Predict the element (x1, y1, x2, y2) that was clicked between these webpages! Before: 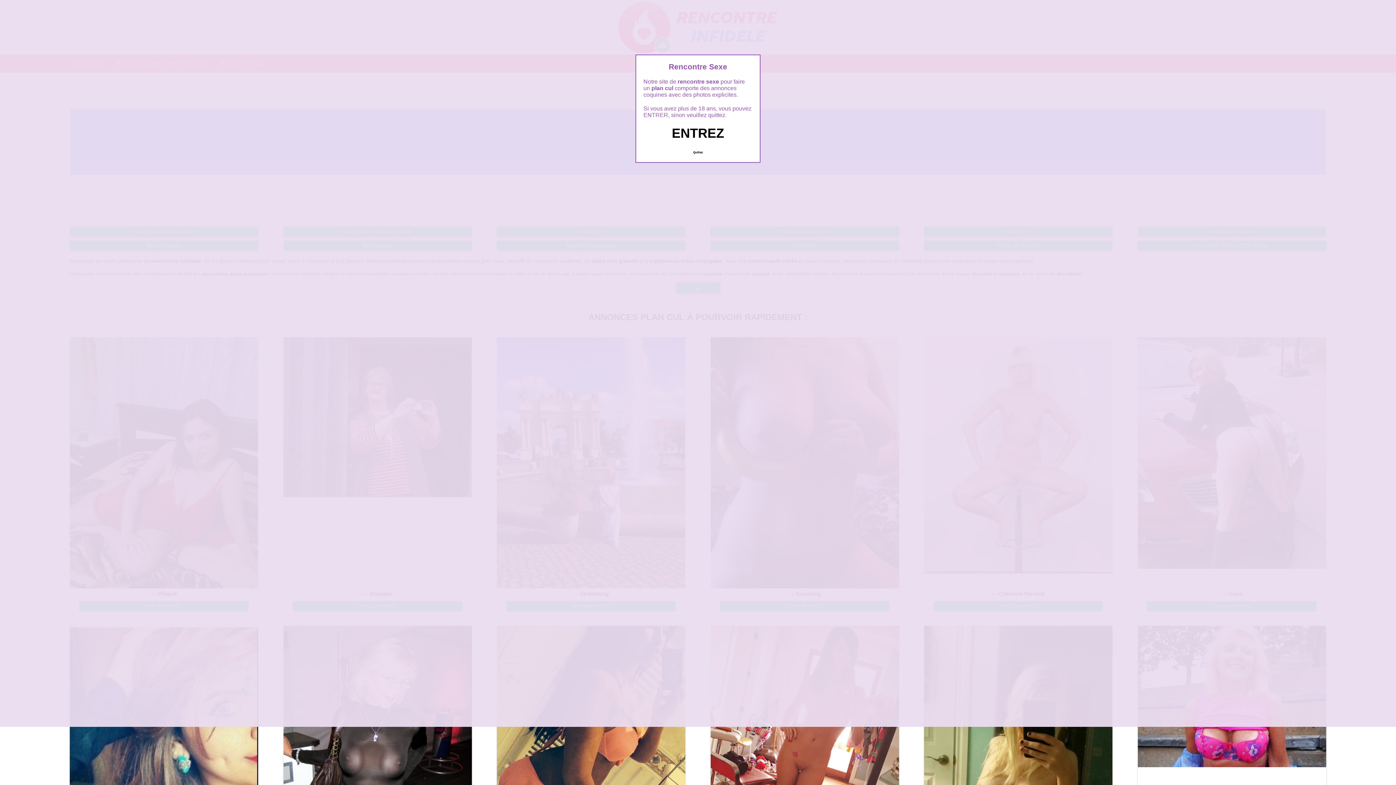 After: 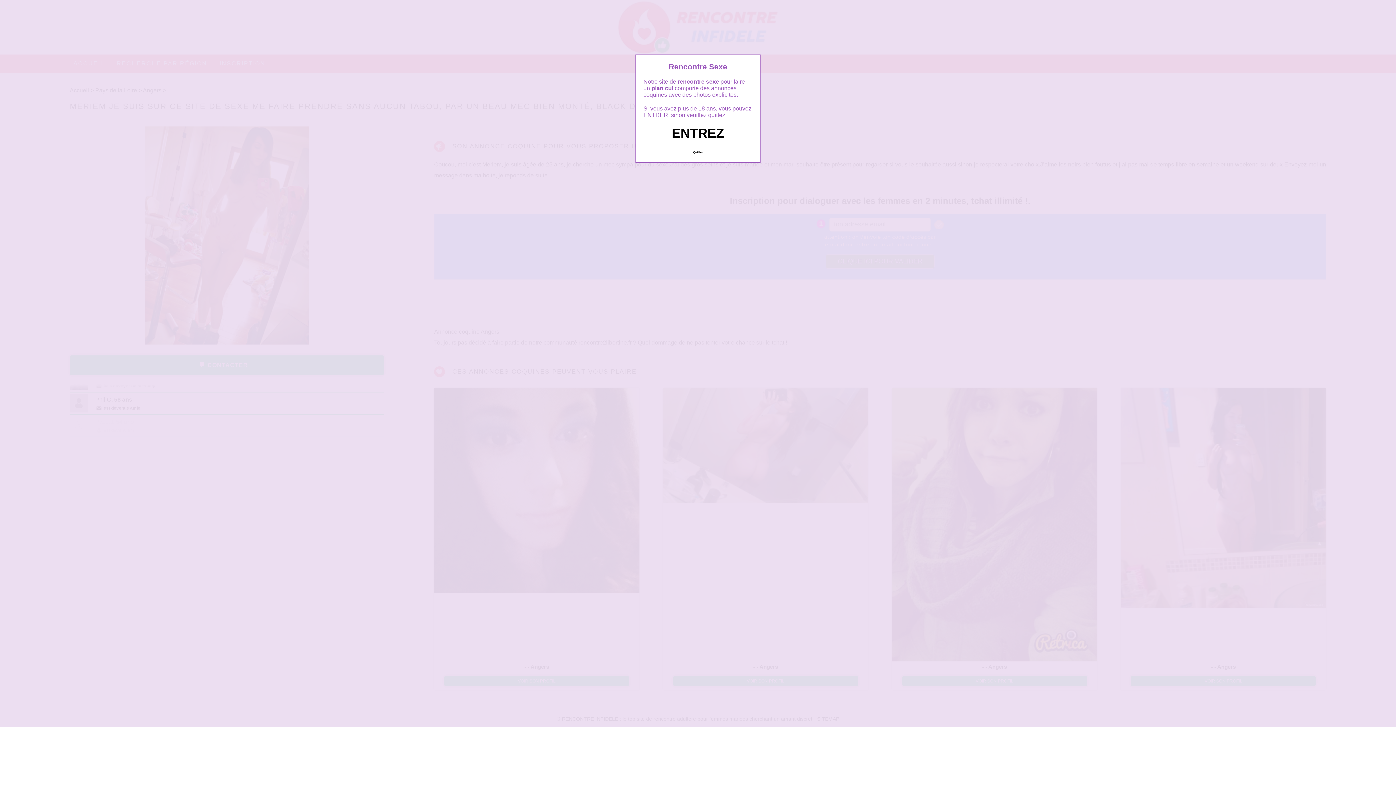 Action: bbox: (710, 626, 899, 877)